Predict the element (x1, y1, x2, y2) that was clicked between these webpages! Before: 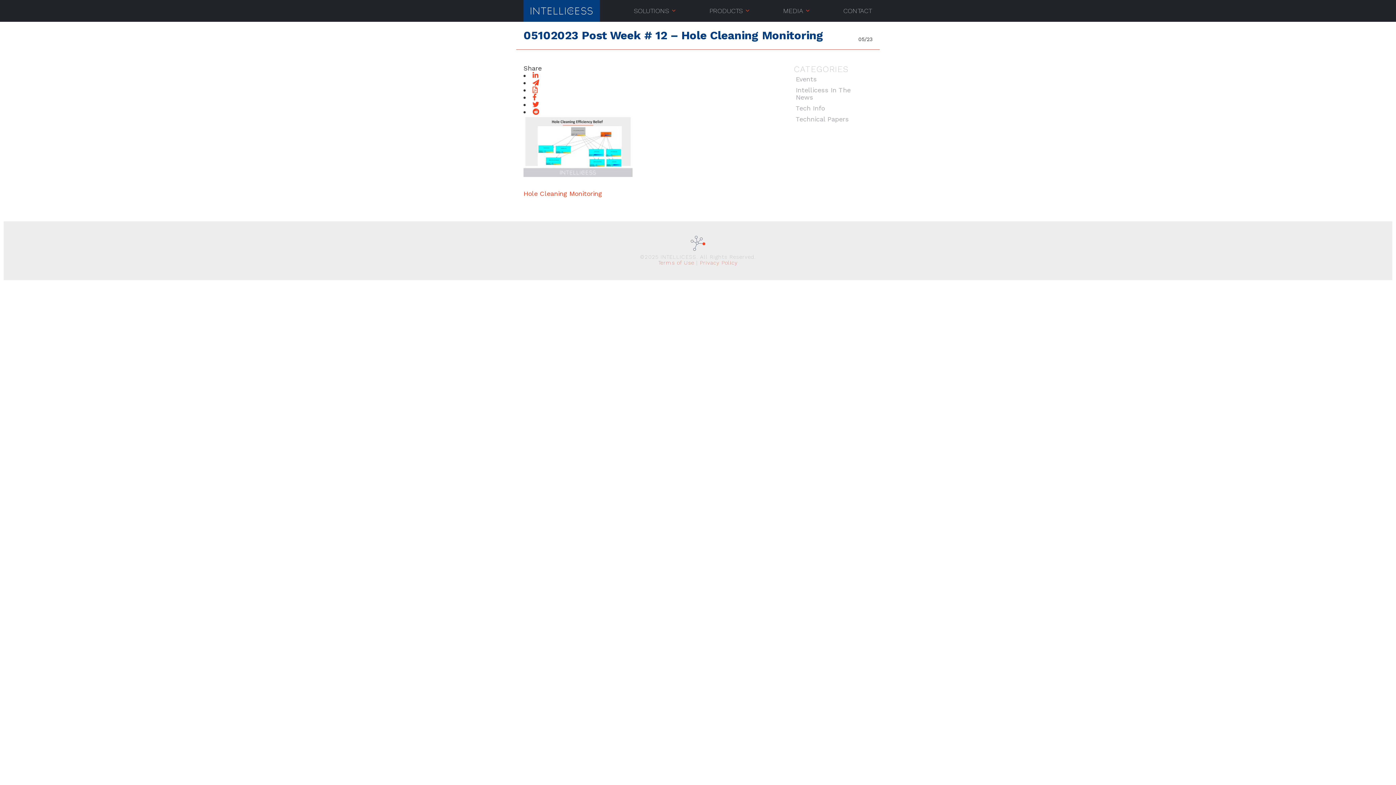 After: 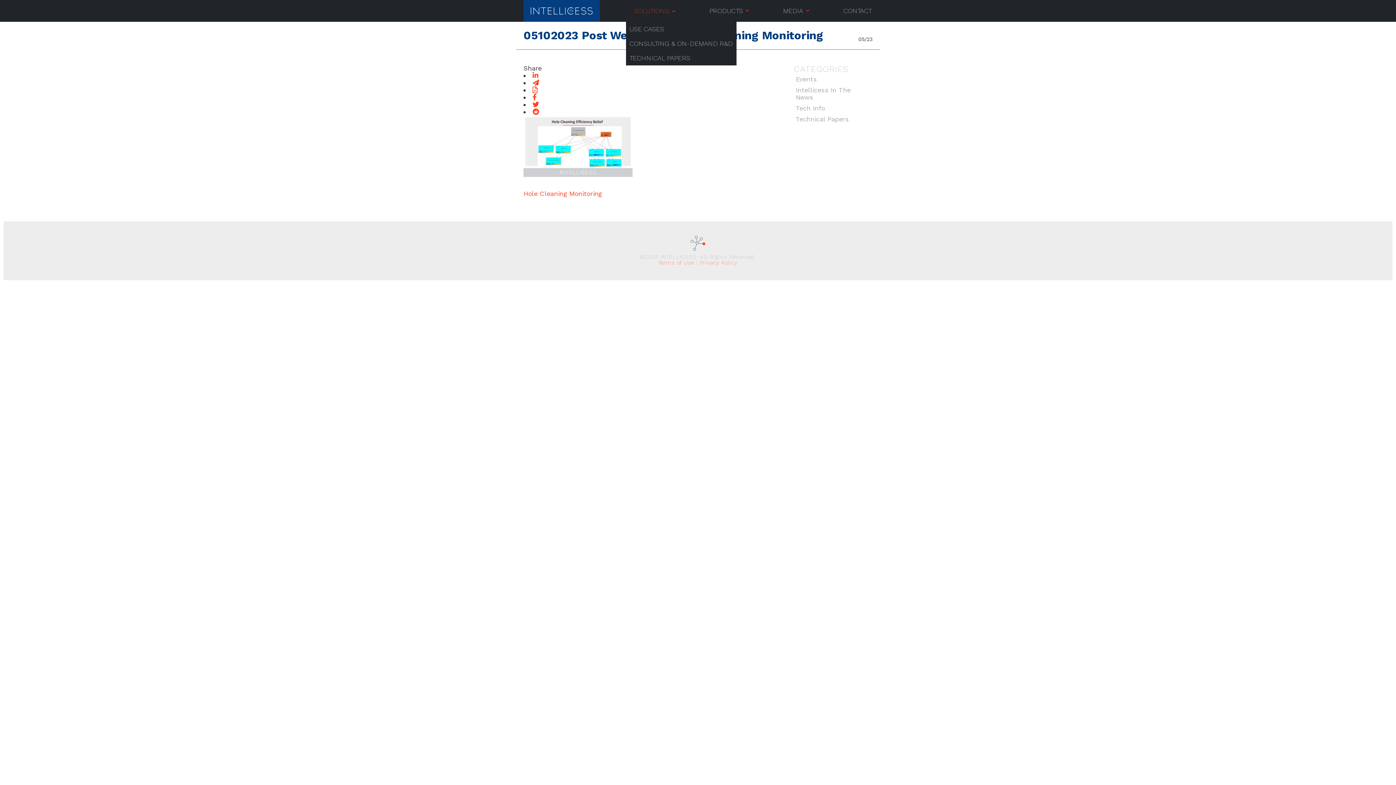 Action: bbox: (633, 0, 670, 21) label: SOLUTIONS